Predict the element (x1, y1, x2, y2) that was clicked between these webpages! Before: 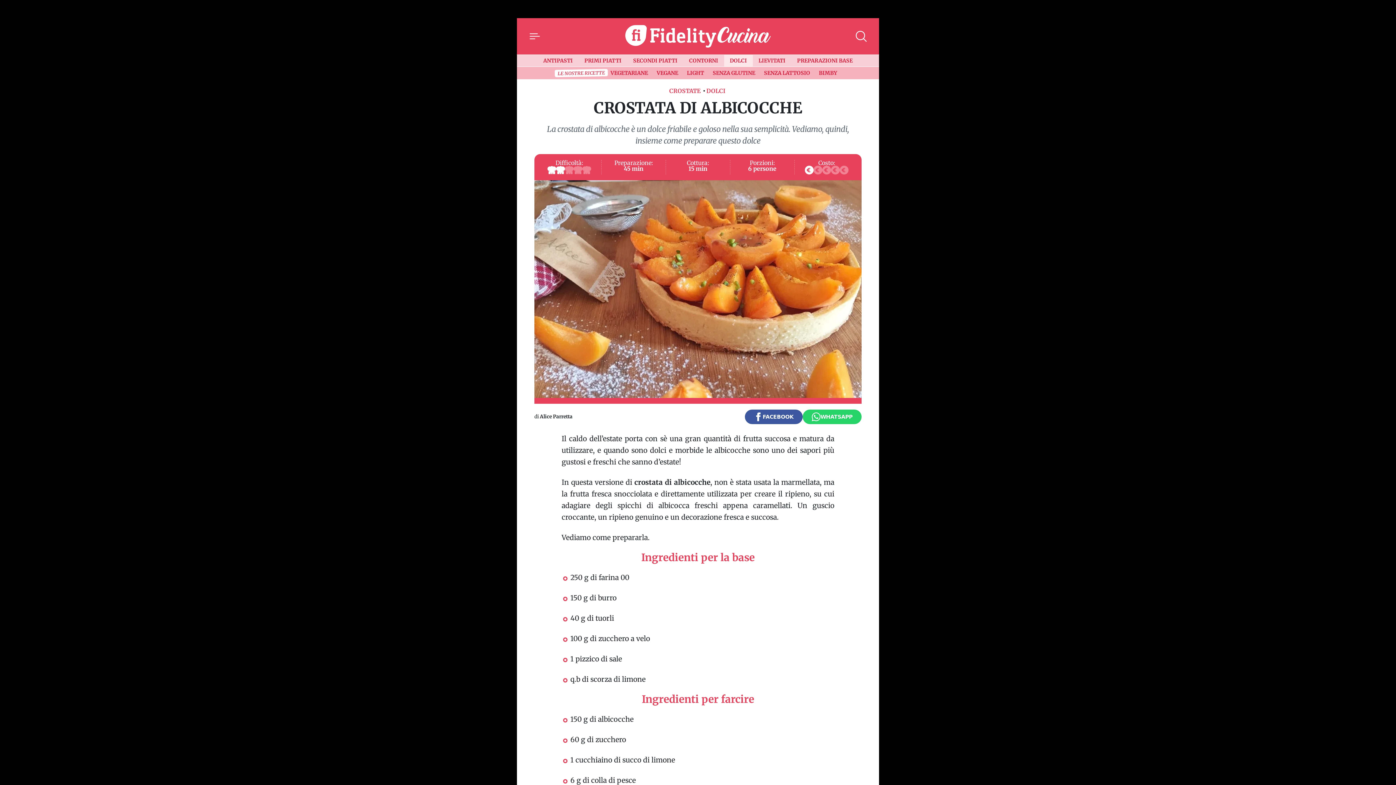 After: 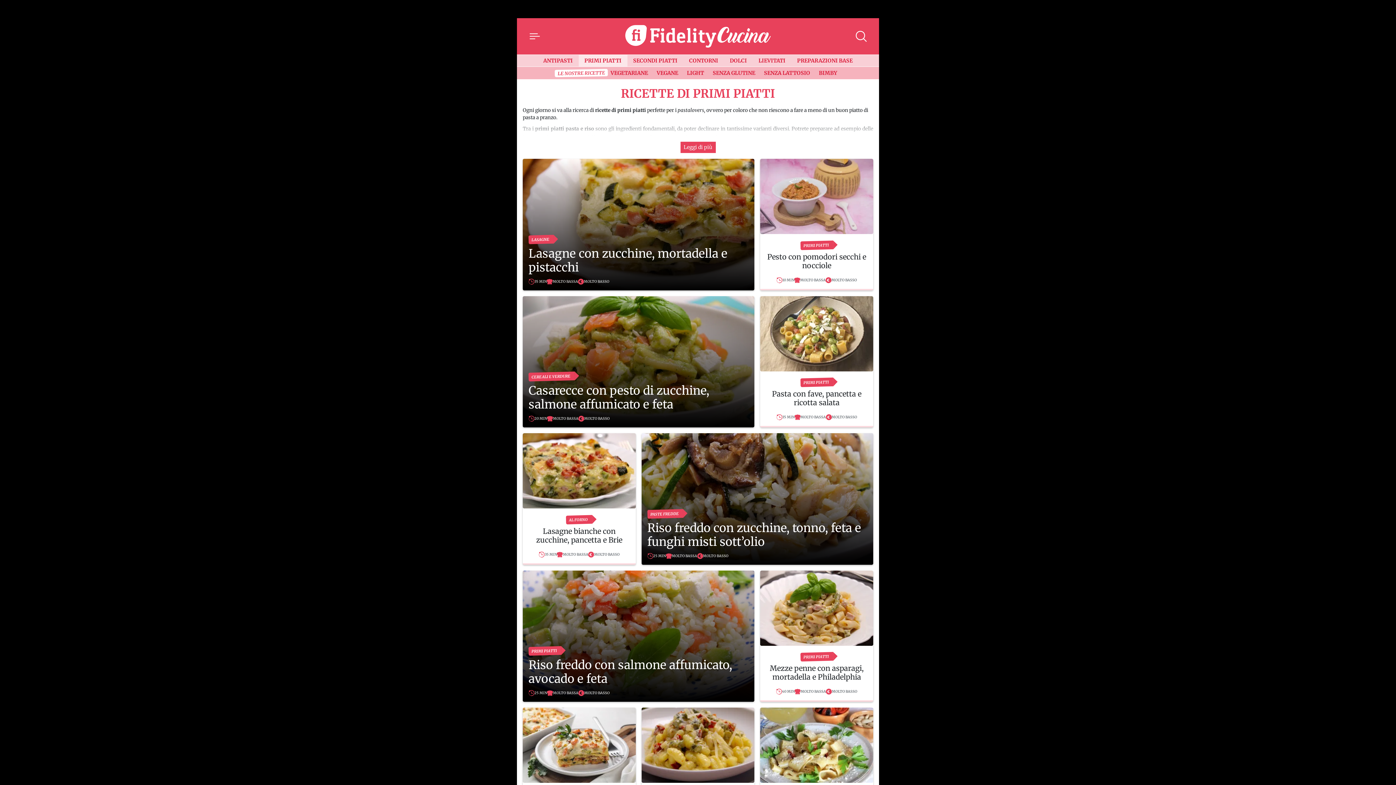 Action: bbox: (578, 54, 627, 66) label: PRIMI PIATTI